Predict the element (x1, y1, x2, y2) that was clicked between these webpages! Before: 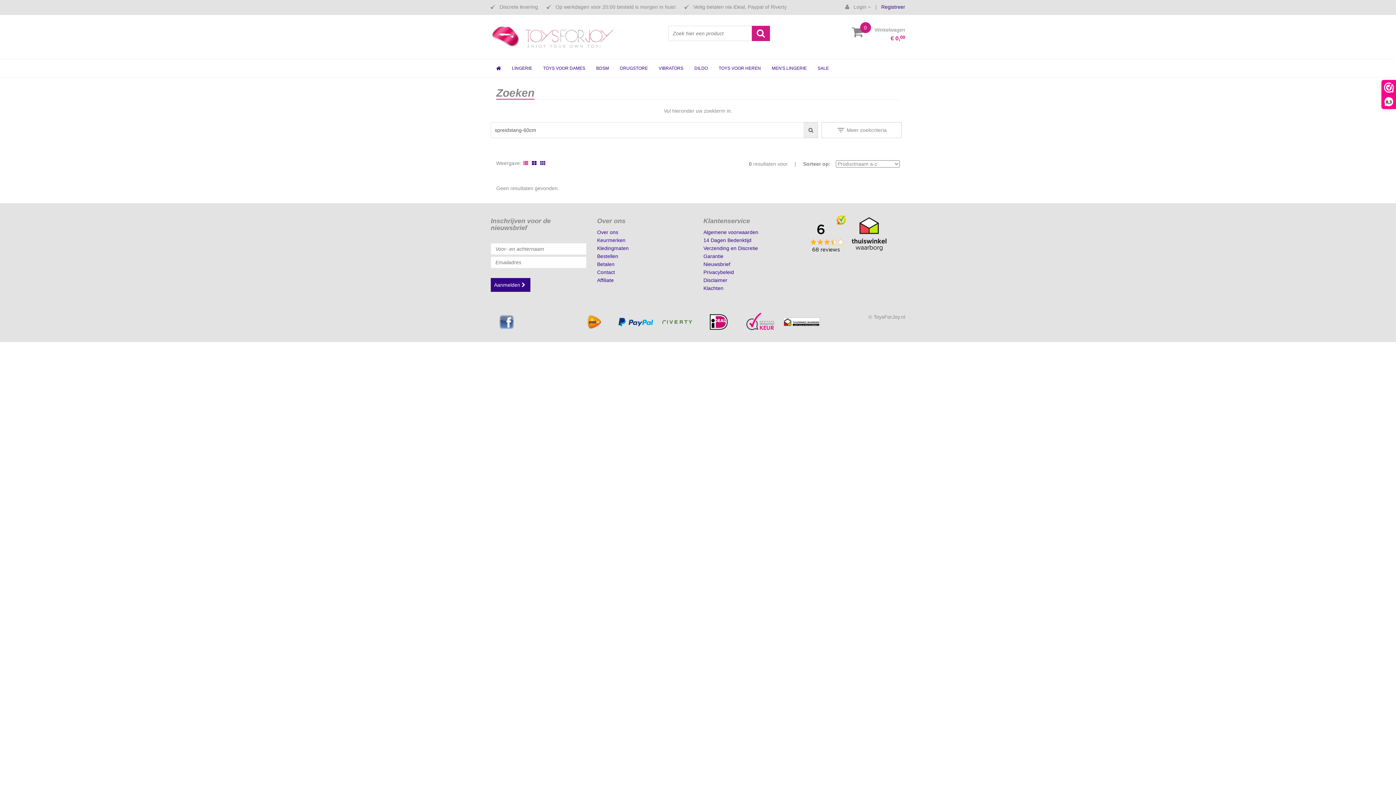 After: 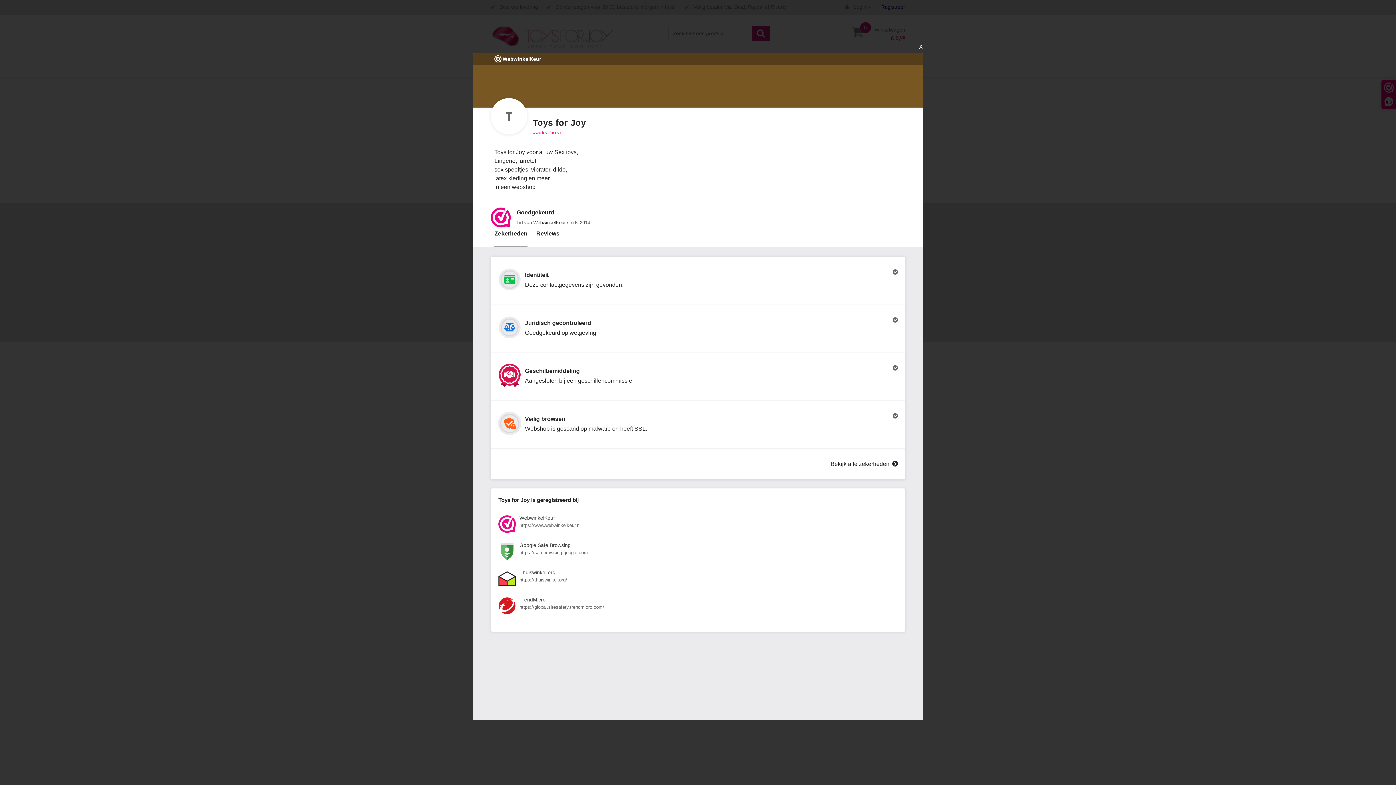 Action: bbox: (1382, 80, 1396, 108) label: 8,3